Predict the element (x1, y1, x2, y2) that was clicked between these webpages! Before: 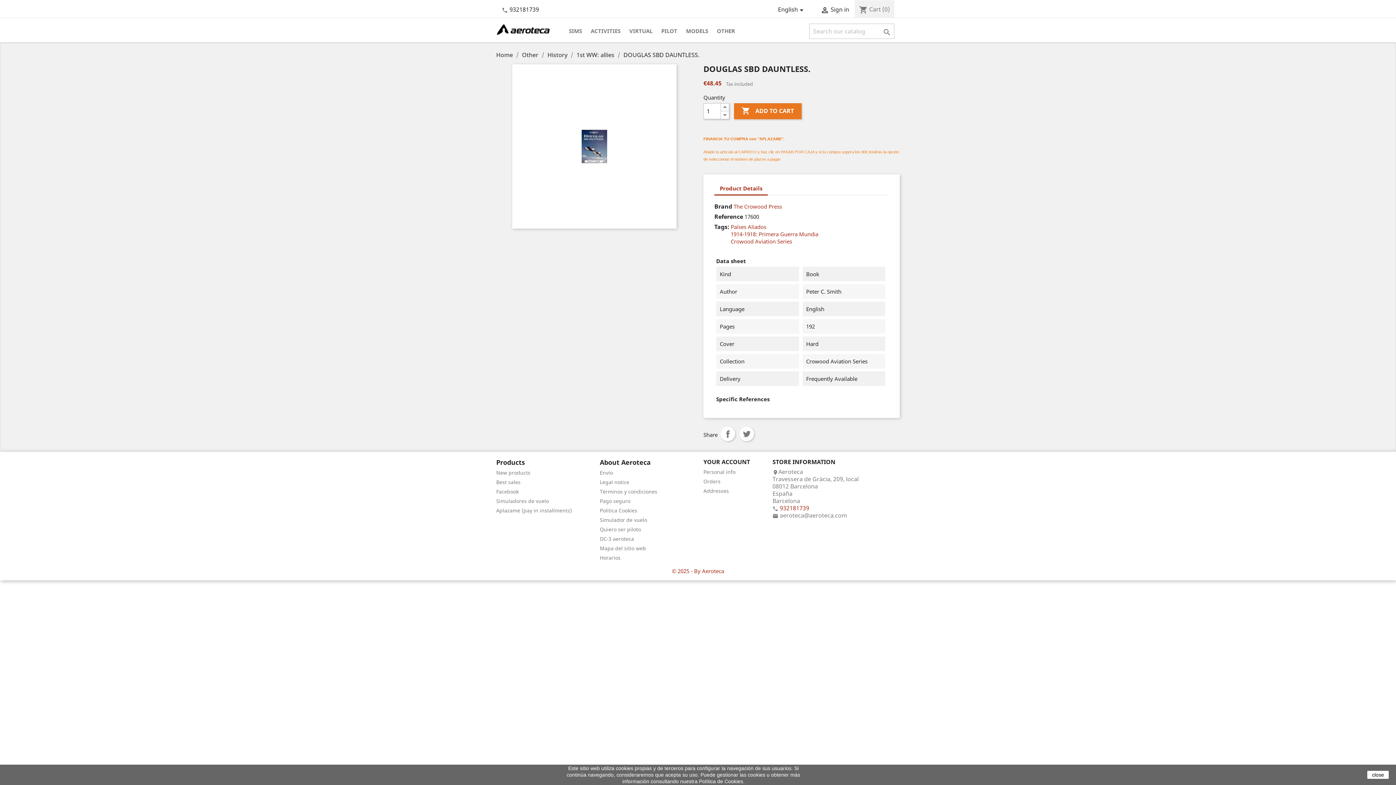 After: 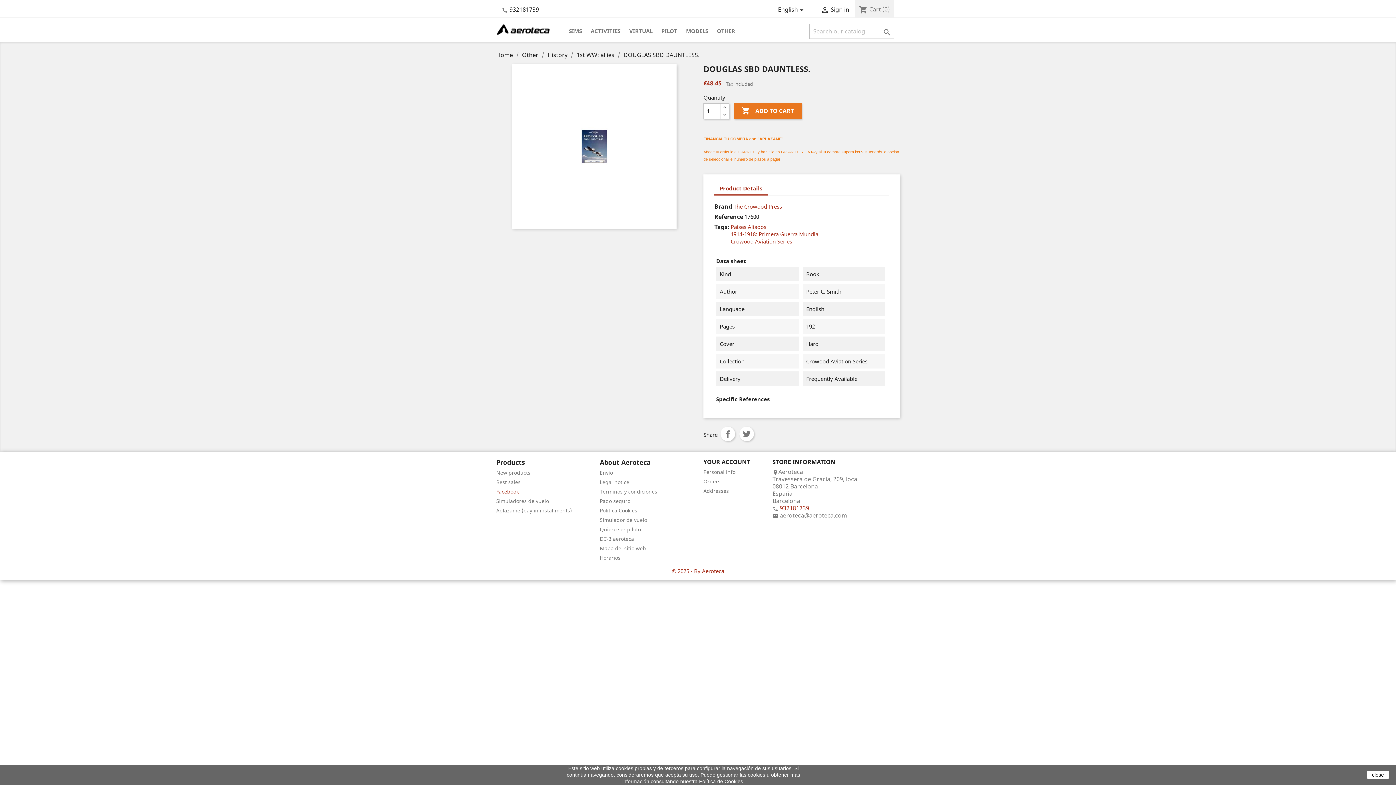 Action: label: Facebook bbox: (496, 488, 518, 495)